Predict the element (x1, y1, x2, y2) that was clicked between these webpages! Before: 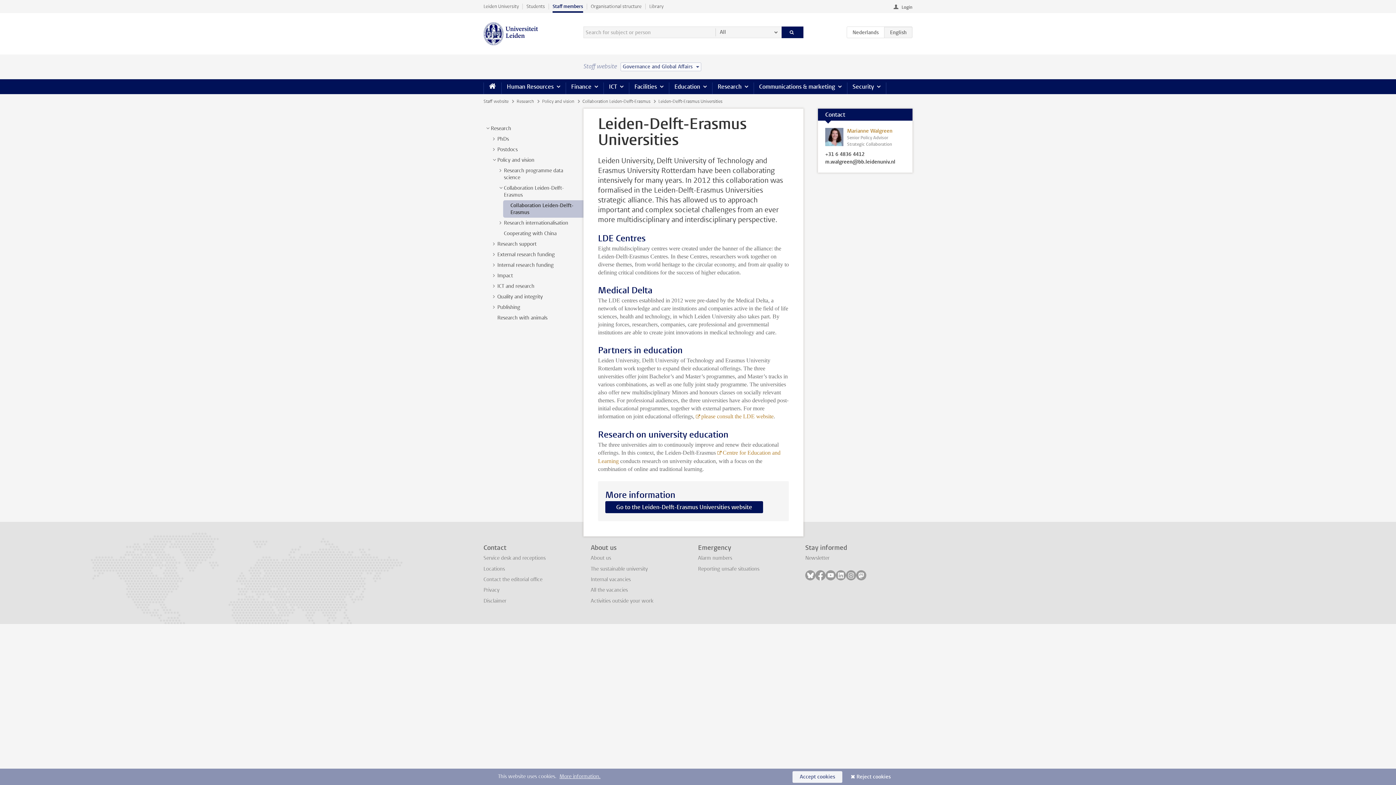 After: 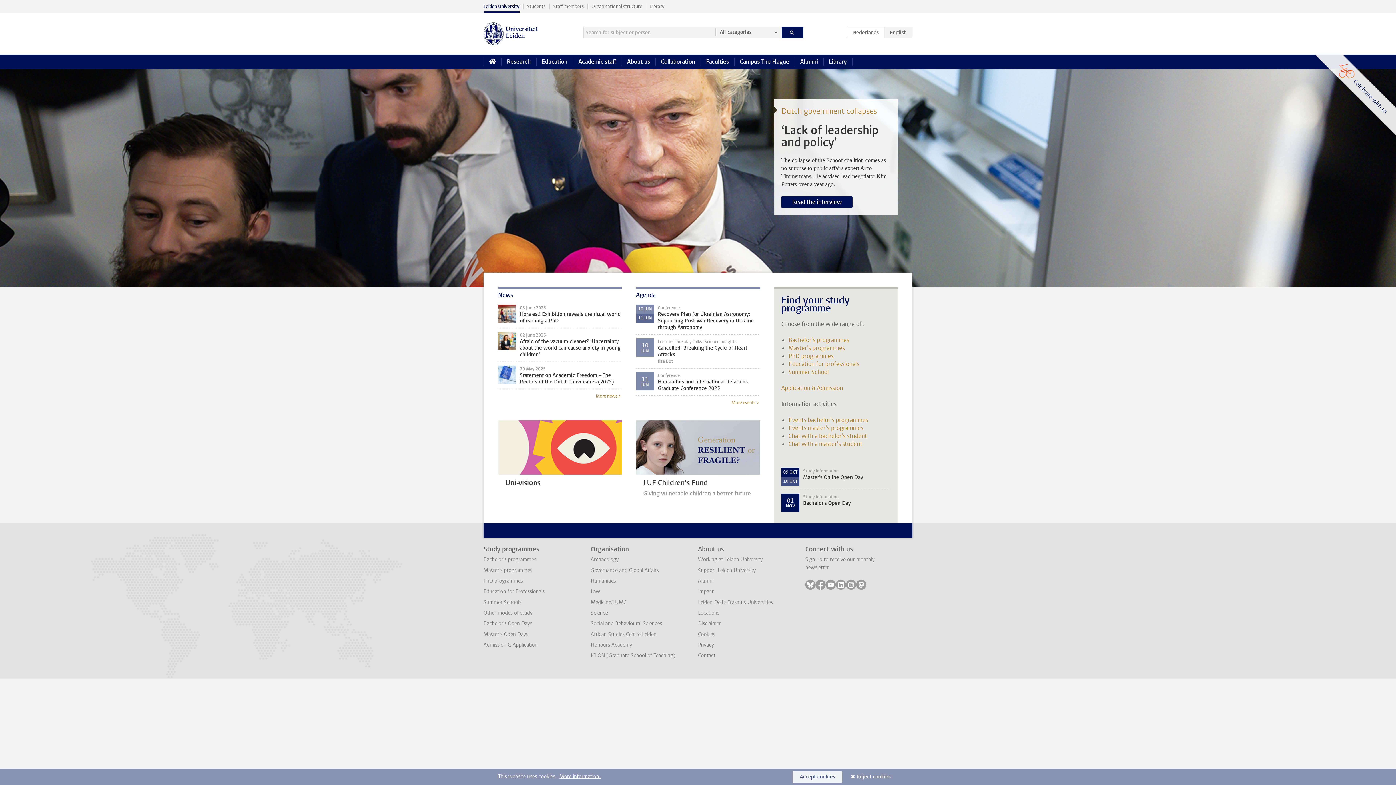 Action: label: Leiden University bbox: (480, 0, 522, 12)